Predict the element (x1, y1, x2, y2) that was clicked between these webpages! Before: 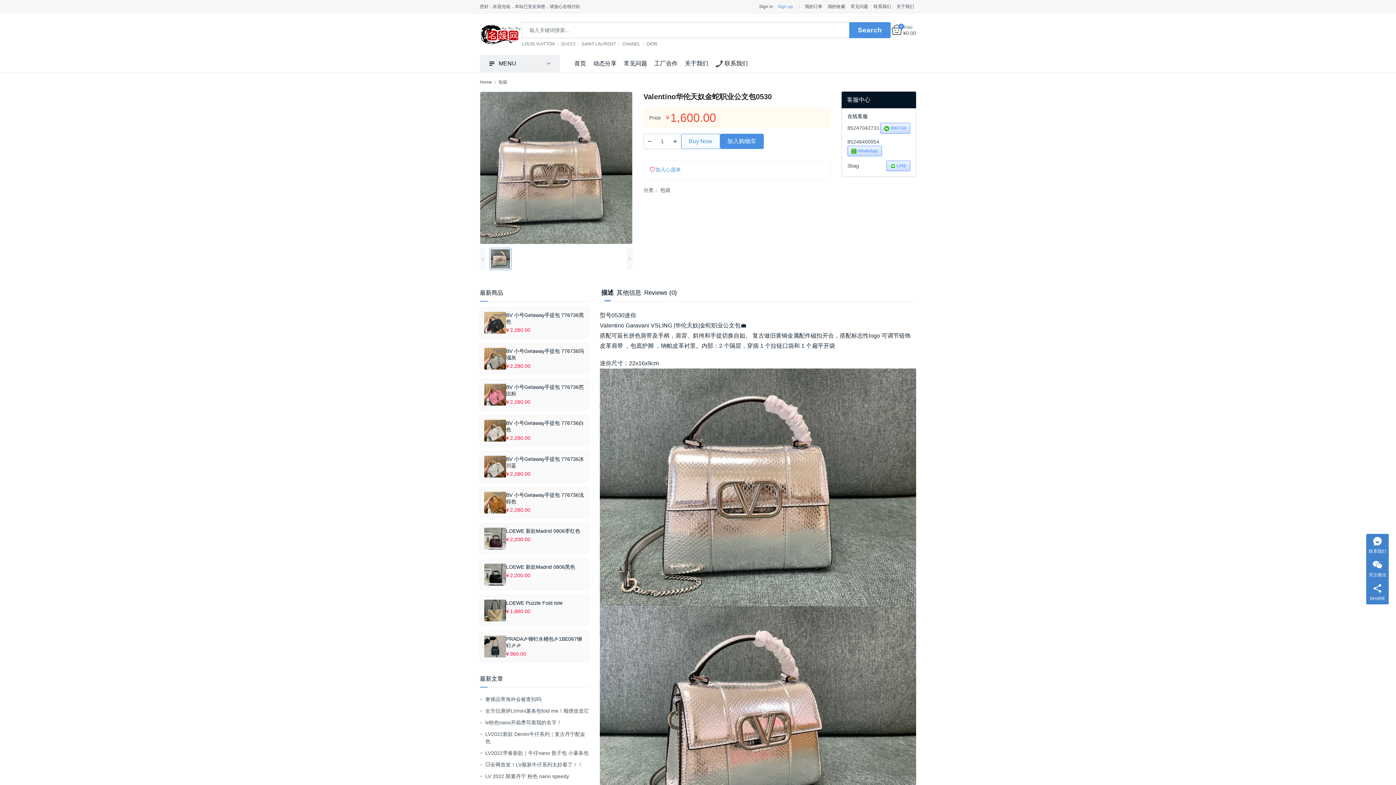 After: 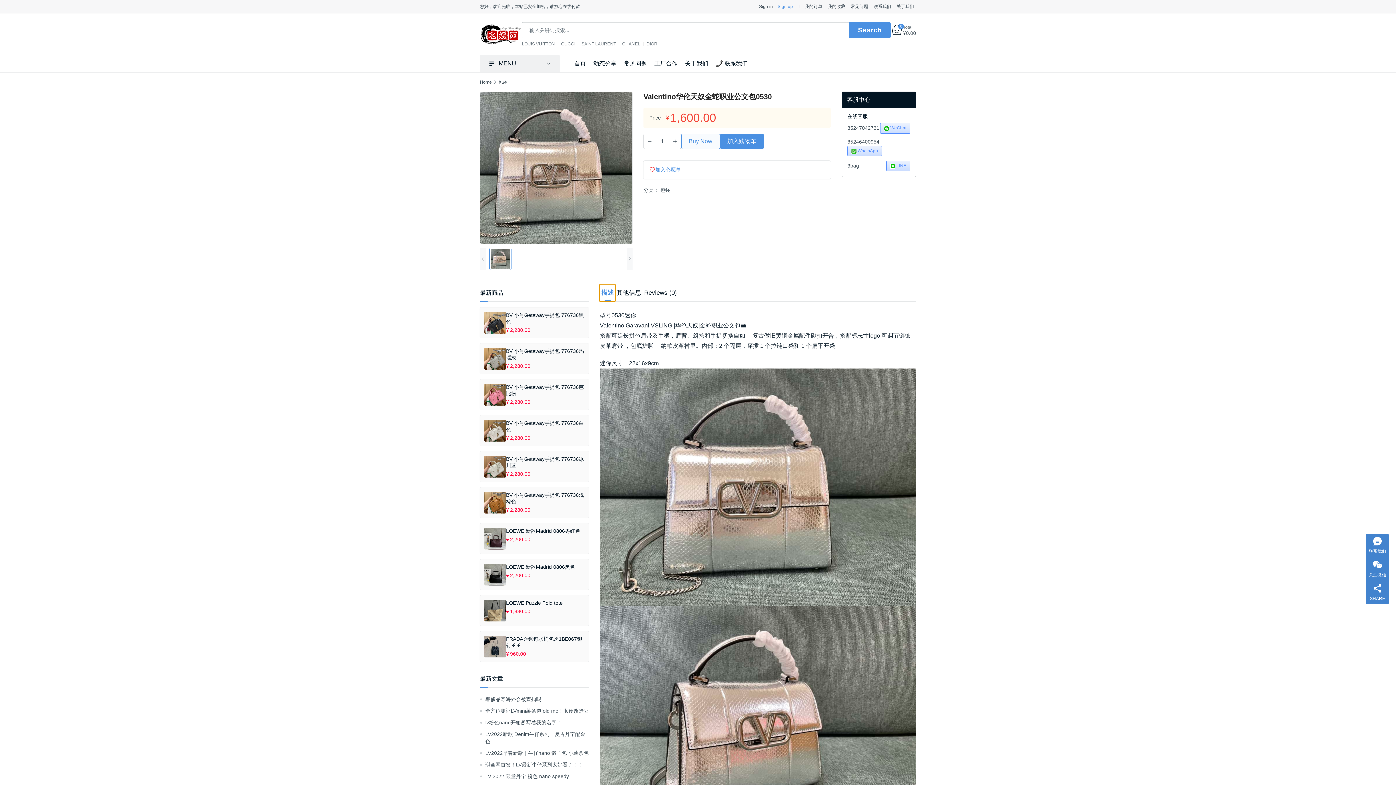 Action: label: 描述 bbox: (600, 284, 615, 301)